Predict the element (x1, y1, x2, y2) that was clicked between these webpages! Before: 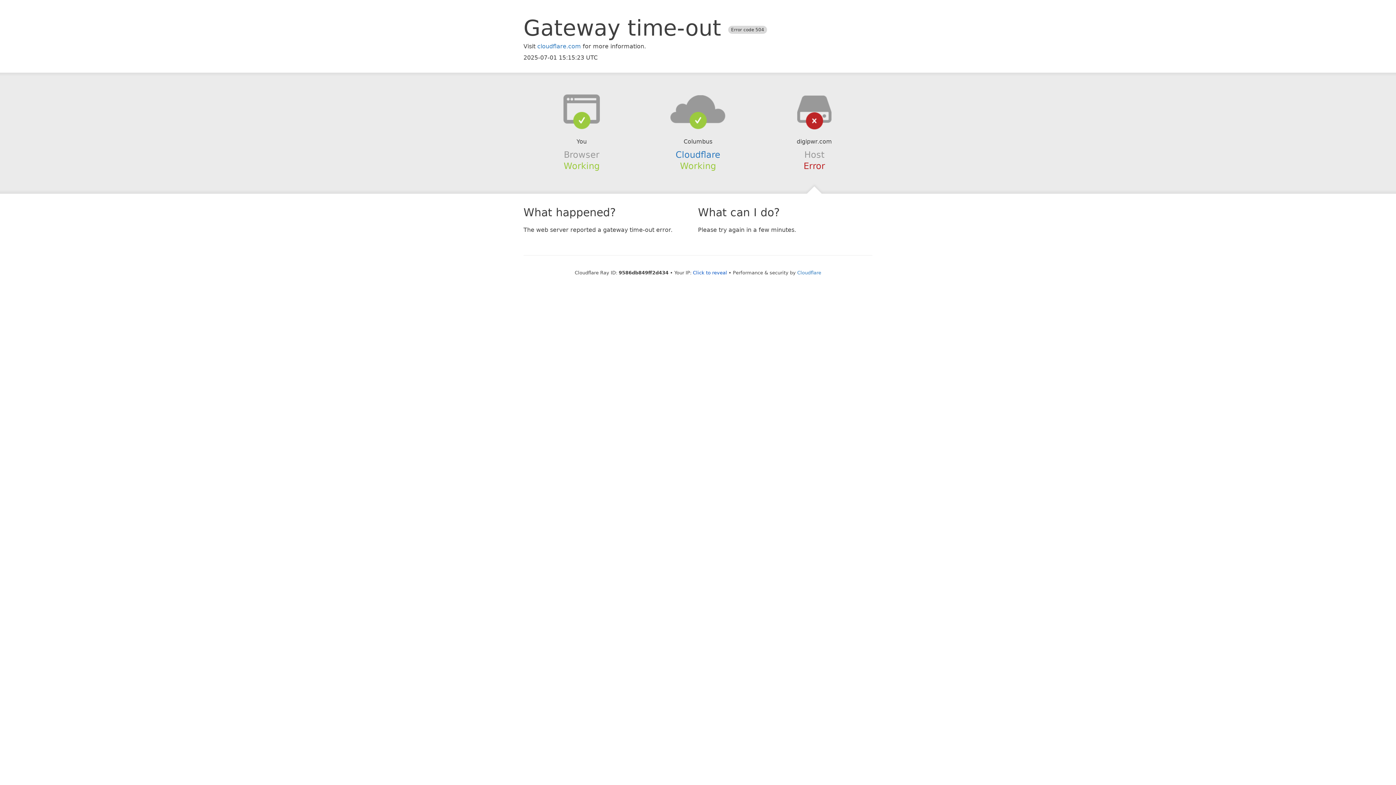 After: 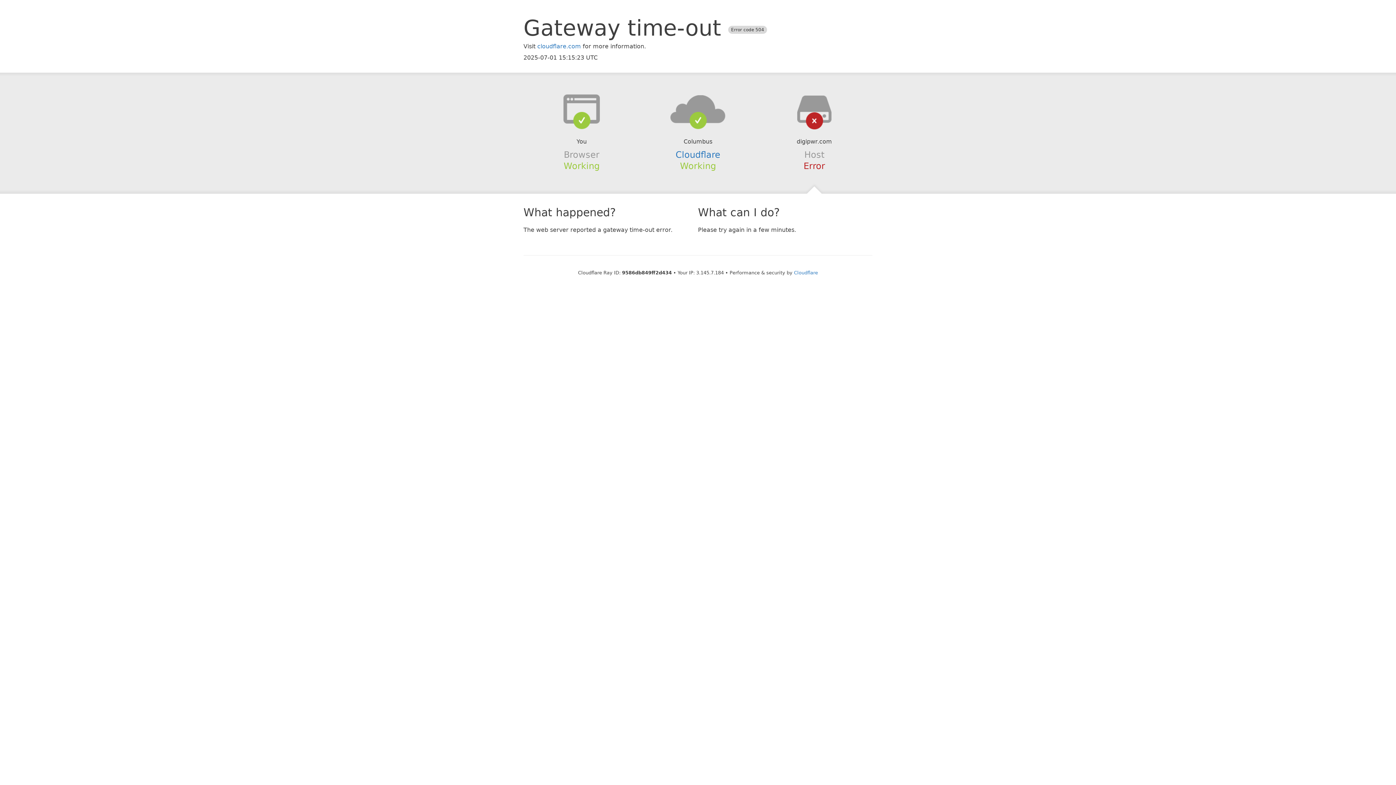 Action: bbox: (693, 270, 727, 275) label: Click to reveal